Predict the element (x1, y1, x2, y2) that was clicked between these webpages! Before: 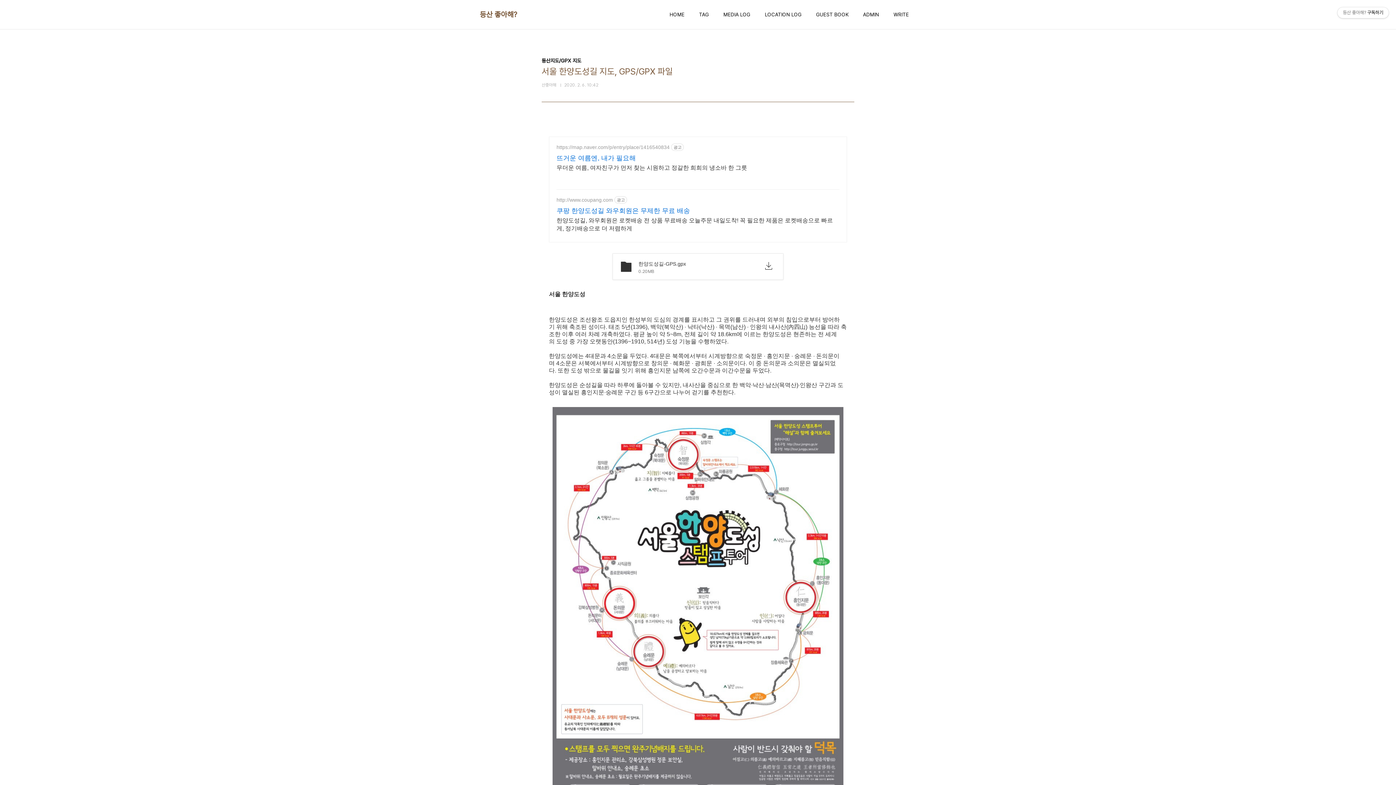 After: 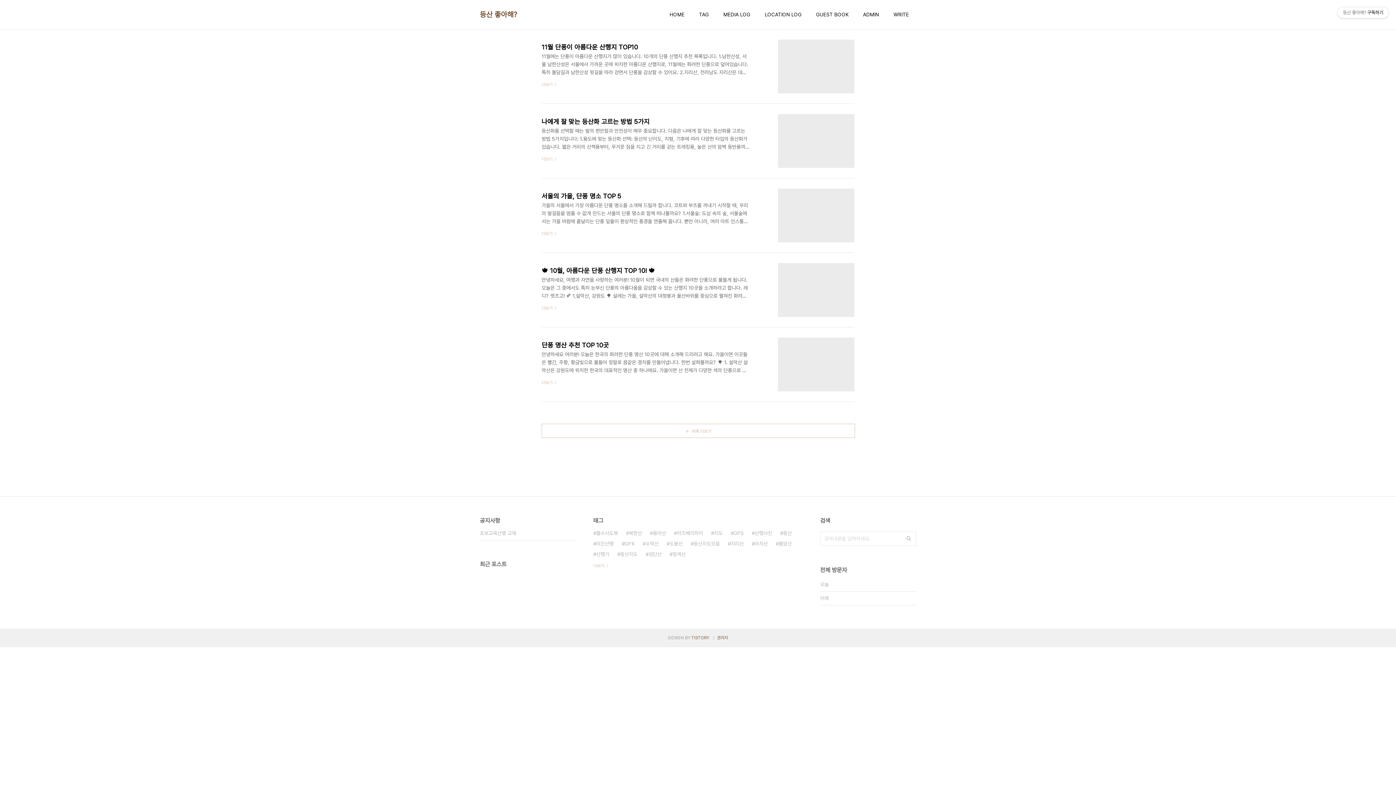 Action: label: LOCATION LOG bbox: (763, 9, 803, 19)